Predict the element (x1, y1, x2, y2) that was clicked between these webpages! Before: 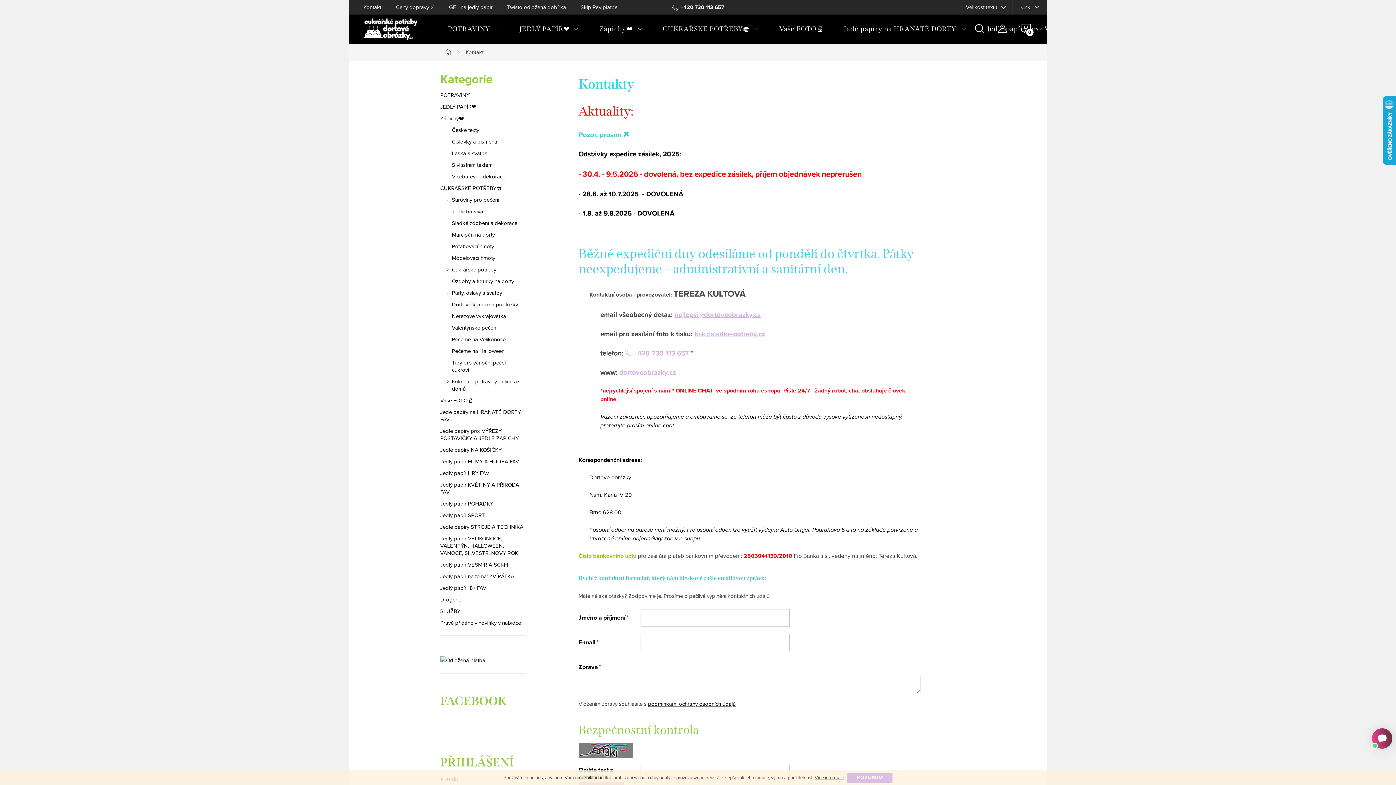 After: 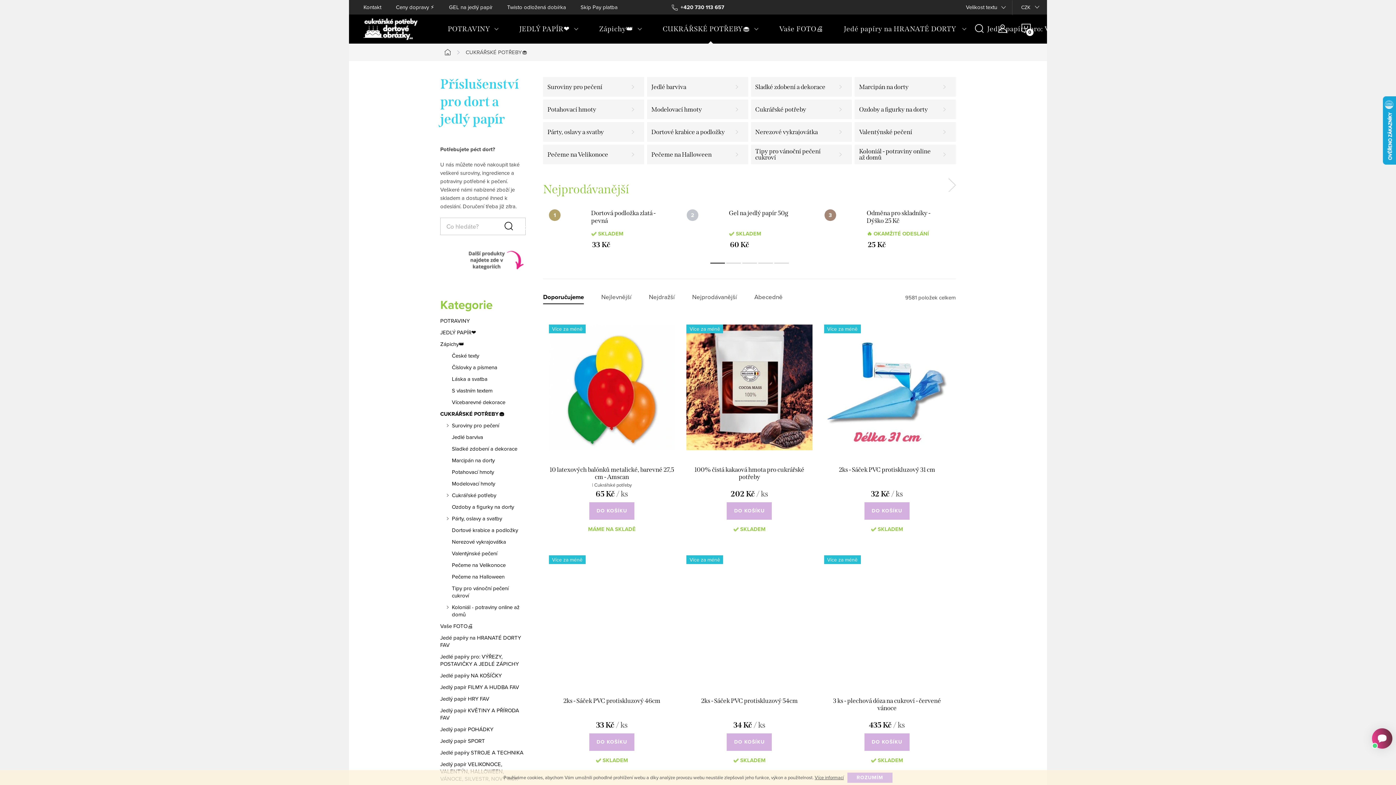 Action: bbox: (440, 184, 525, 192) label: CUKRÁŘSKÉ POTŘEBY🧁